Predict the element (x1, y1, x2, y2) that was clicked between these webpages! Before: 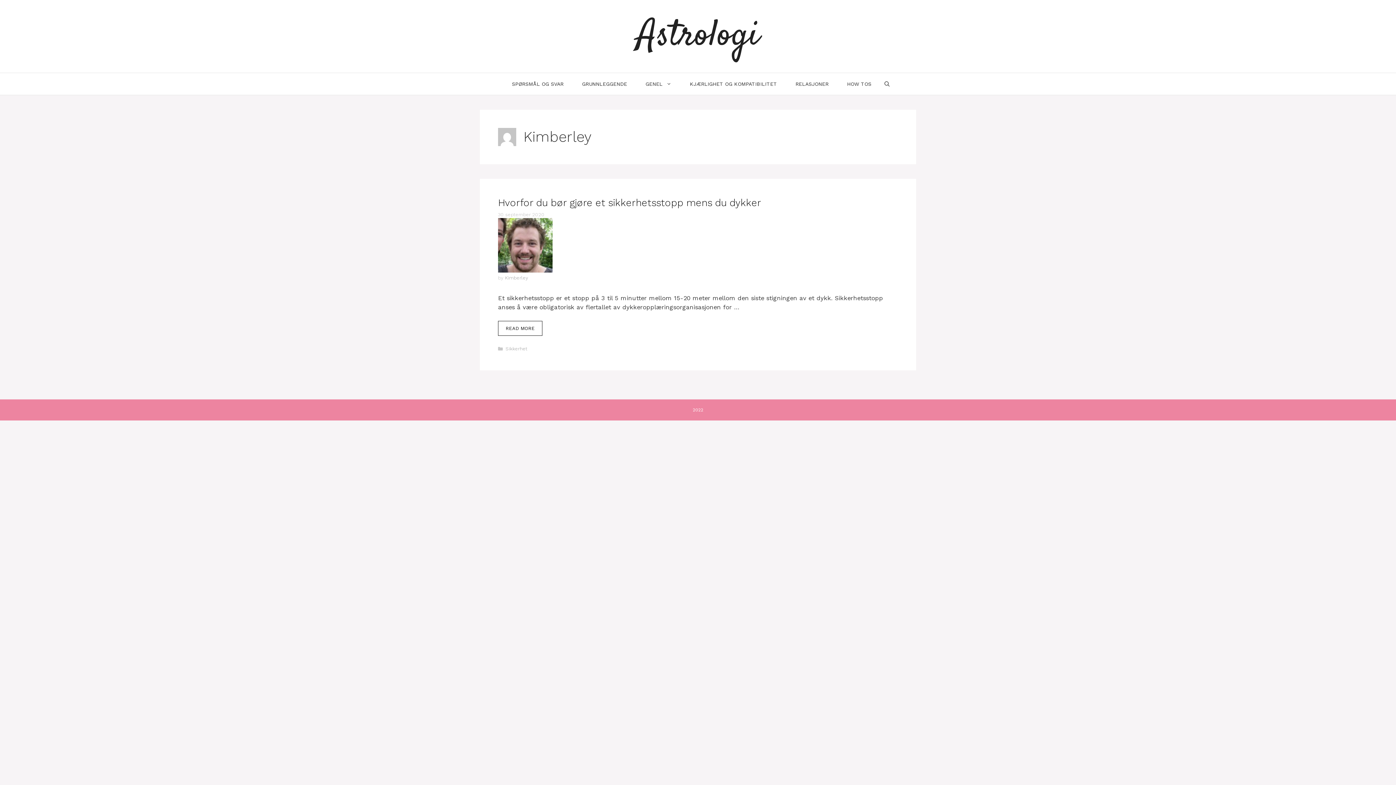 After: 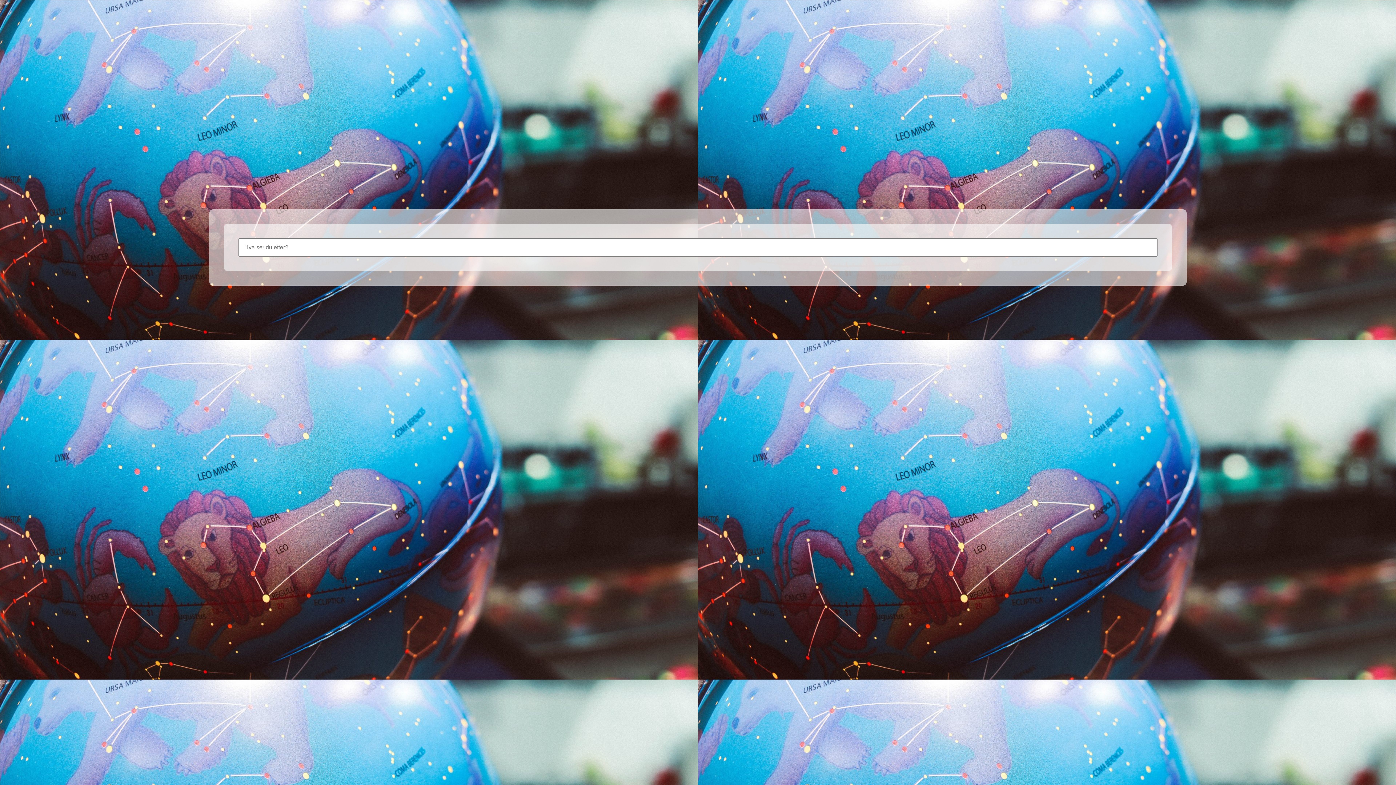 Action: label: SPØRSMÅL OG SVAR bbox: (503, 73, 572, 94)